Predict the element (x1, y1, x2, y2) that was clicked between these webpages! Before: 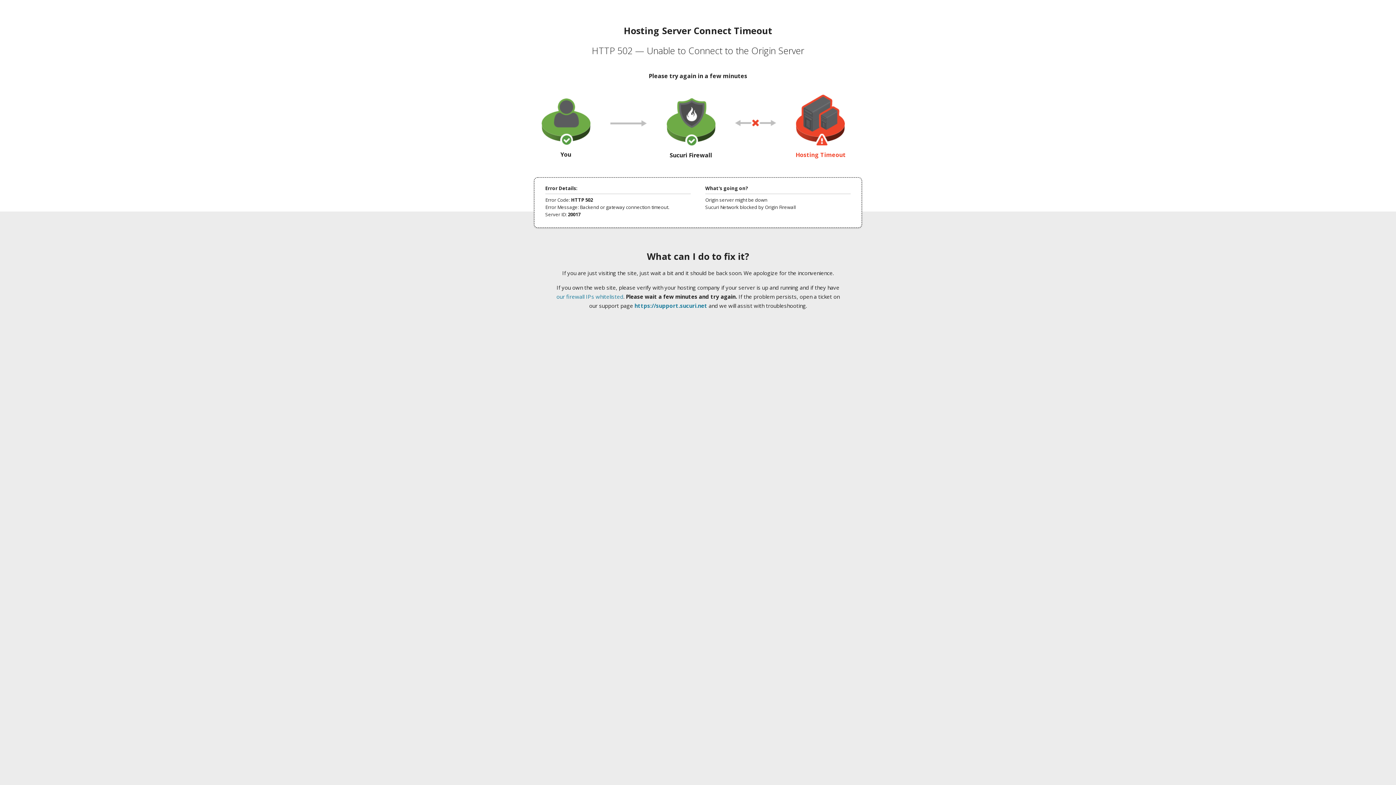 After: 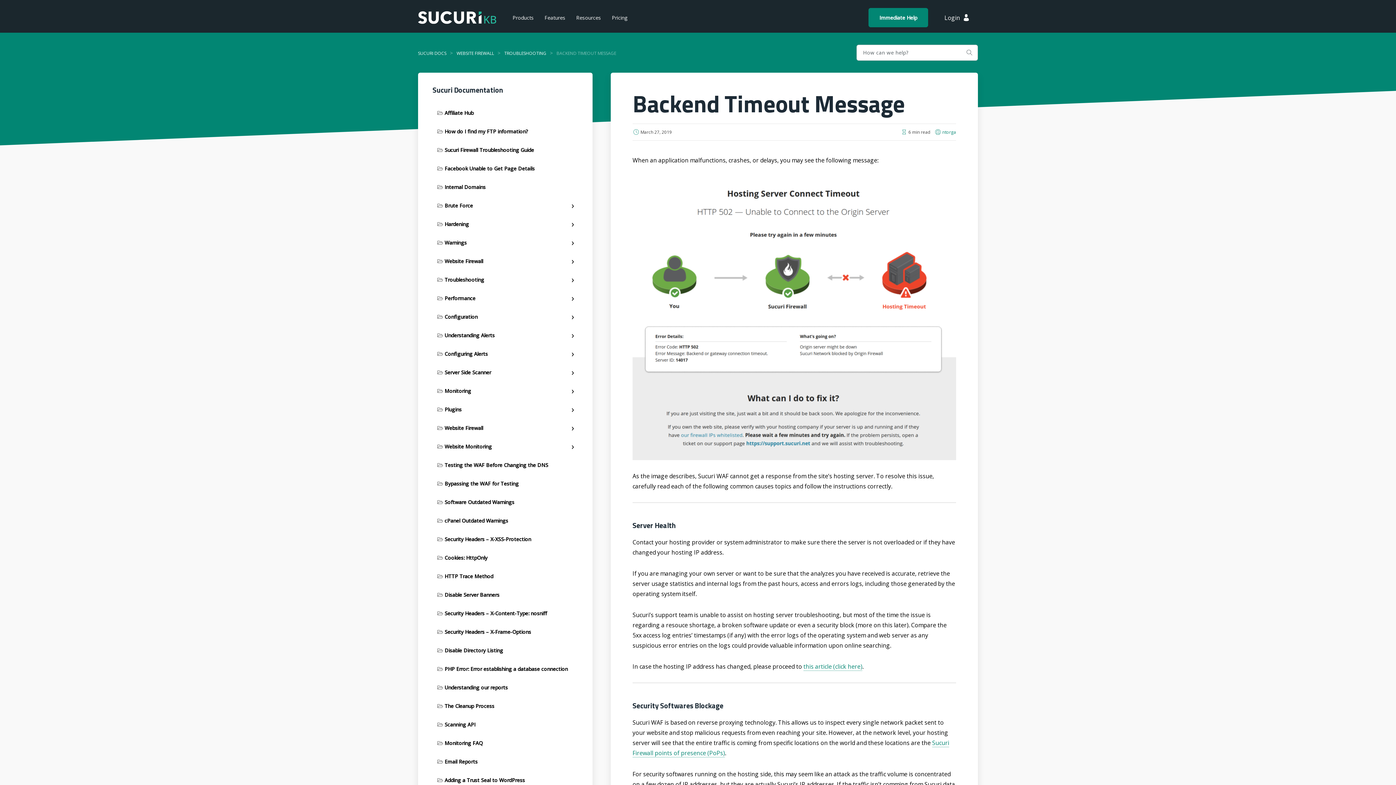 Action: bbox: (556, 293, 623, 300) label: our firewall IPs whitelisted